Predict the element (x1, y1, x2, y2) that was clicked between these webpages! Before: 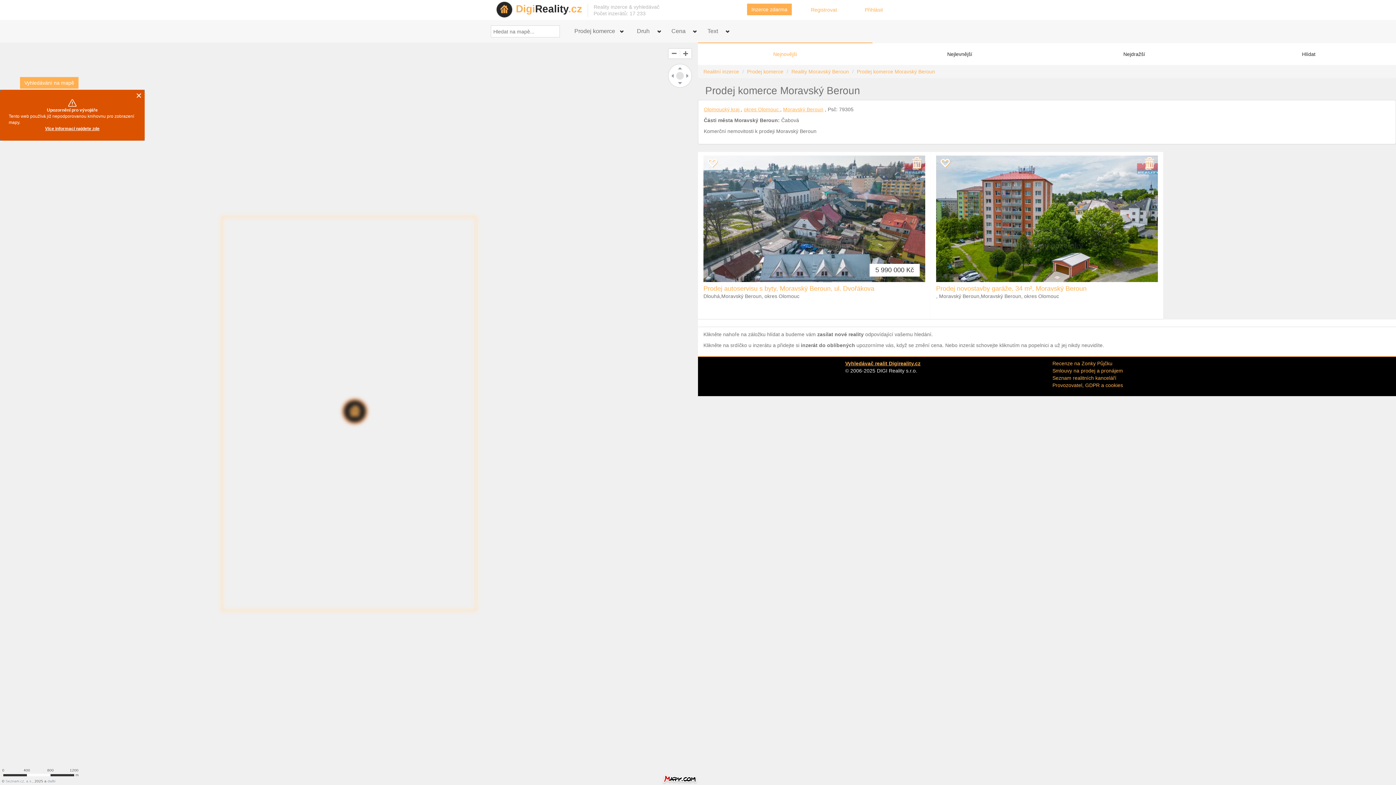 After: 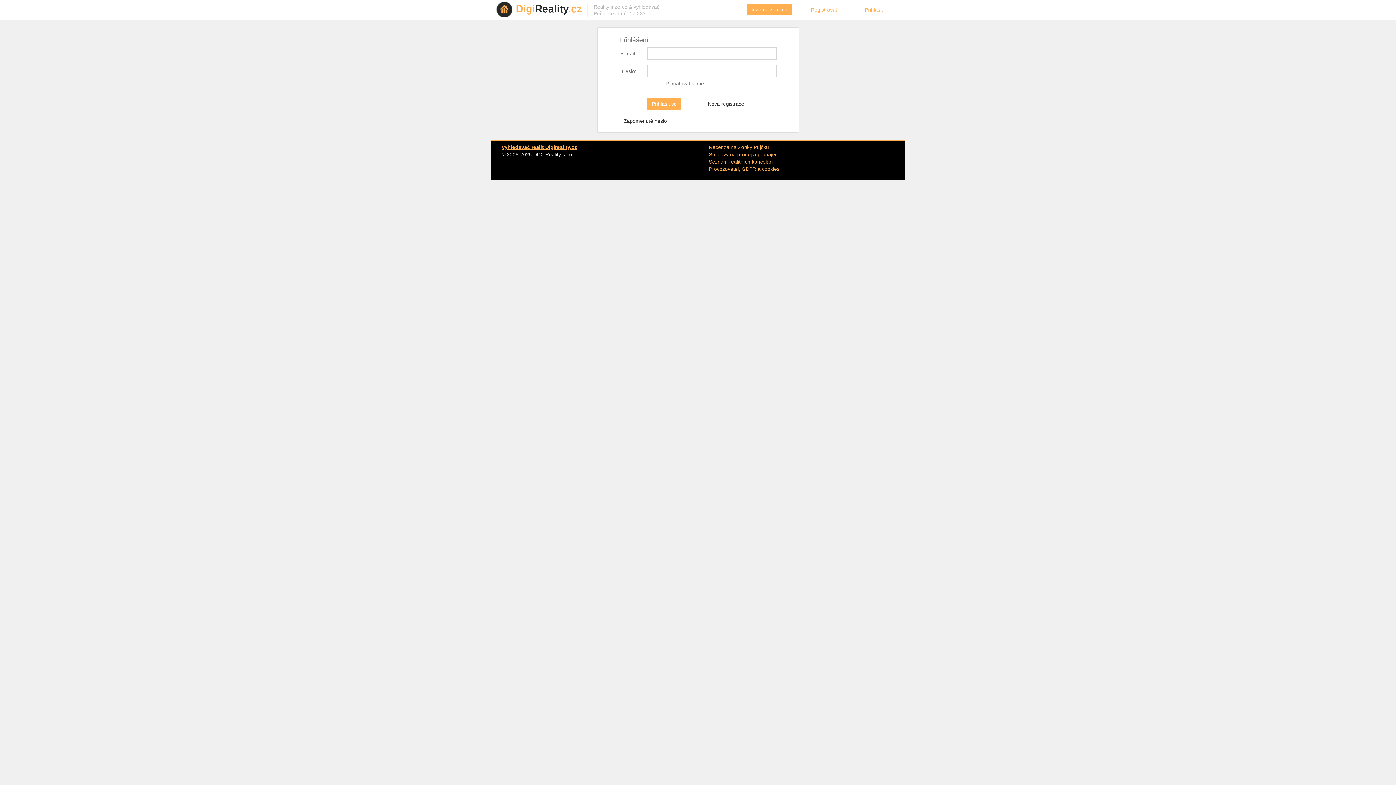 Action: bbox: (1144, 157, 1154, 172)